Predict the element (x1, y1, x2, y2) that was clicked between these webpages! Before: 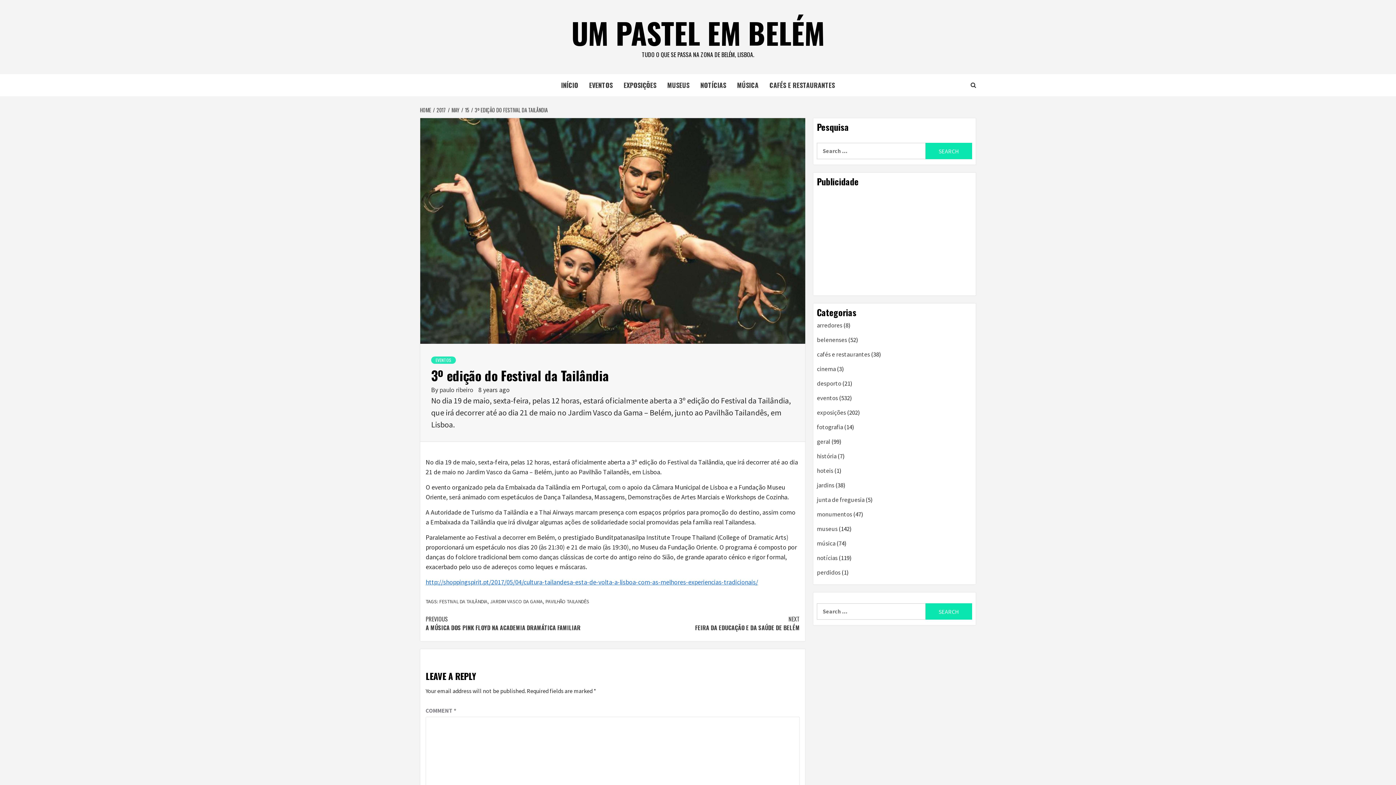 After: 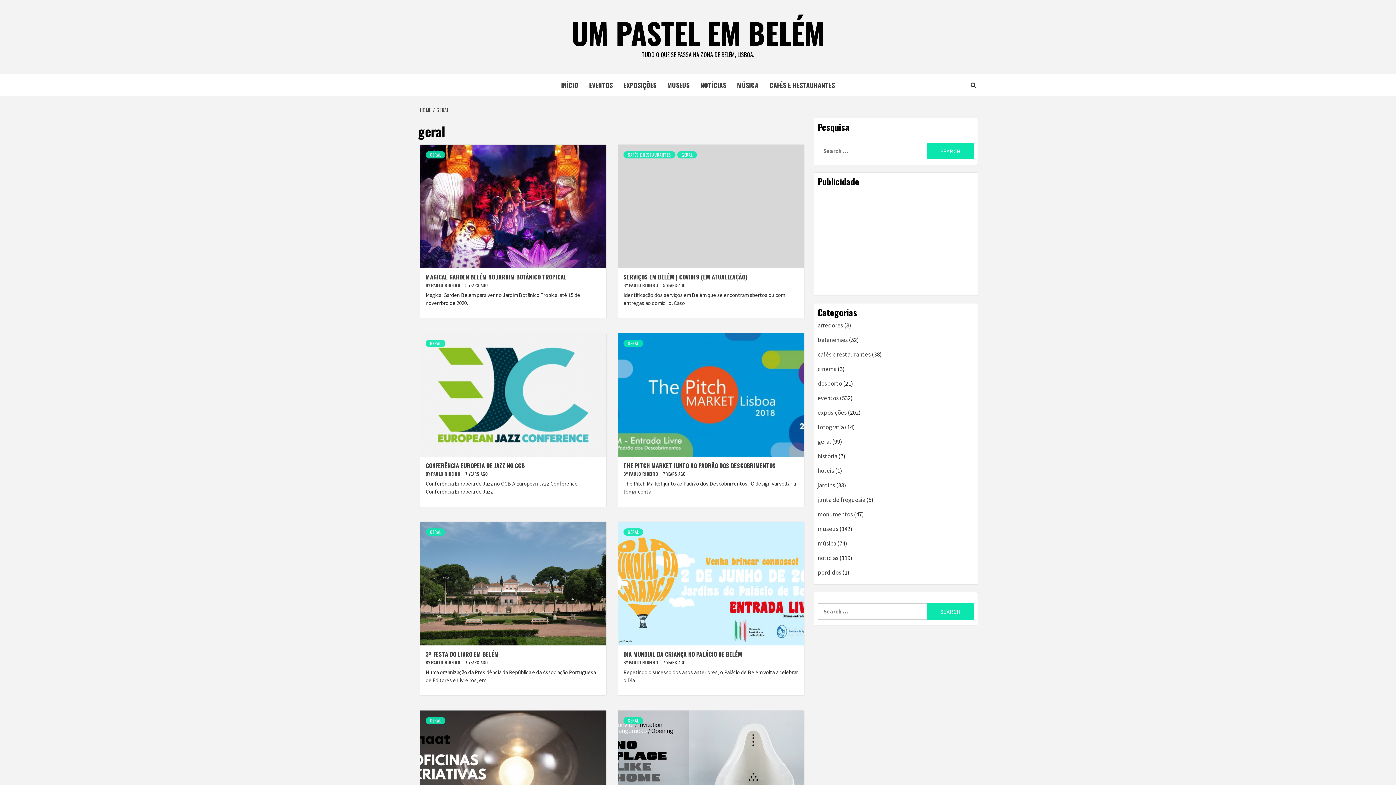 Action: bbox: (817, 437, 830, 445) label: geral